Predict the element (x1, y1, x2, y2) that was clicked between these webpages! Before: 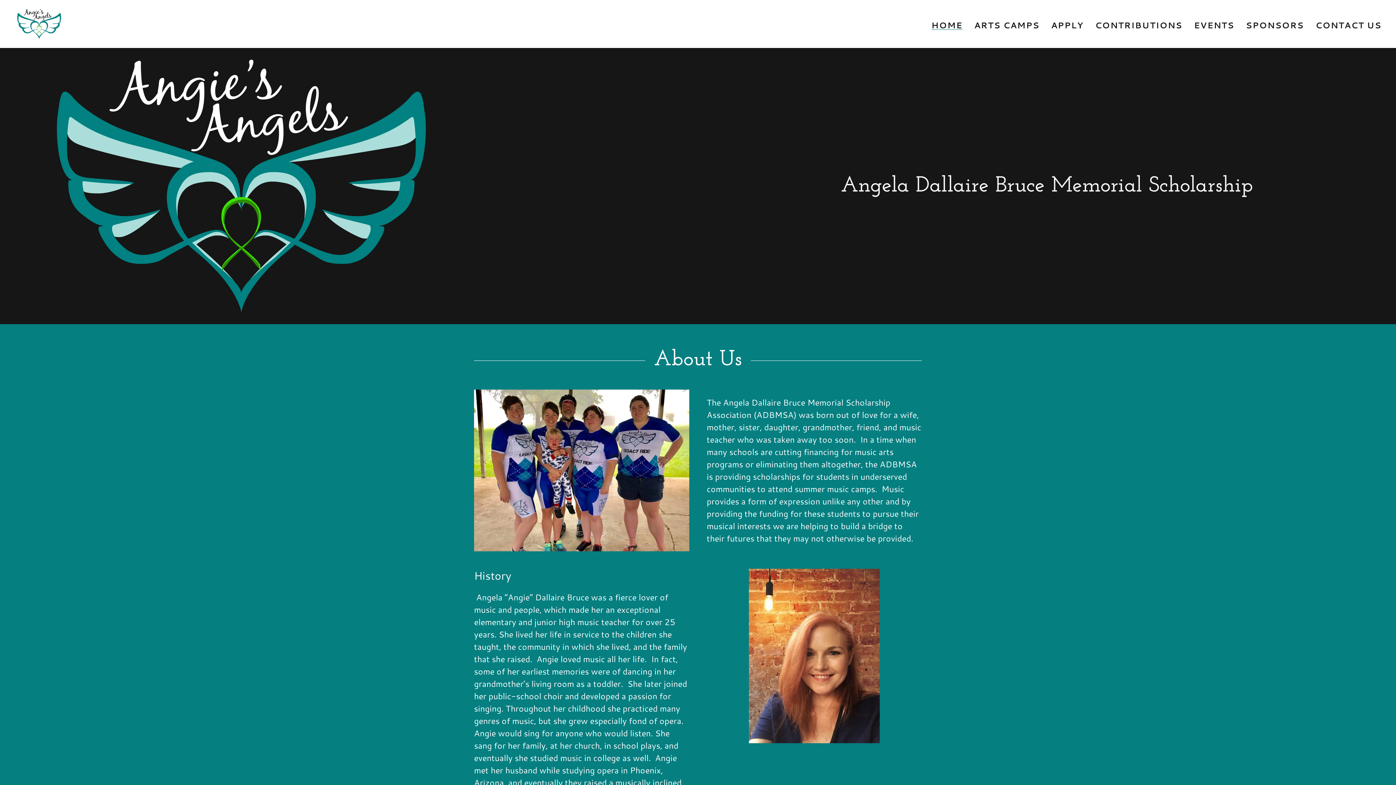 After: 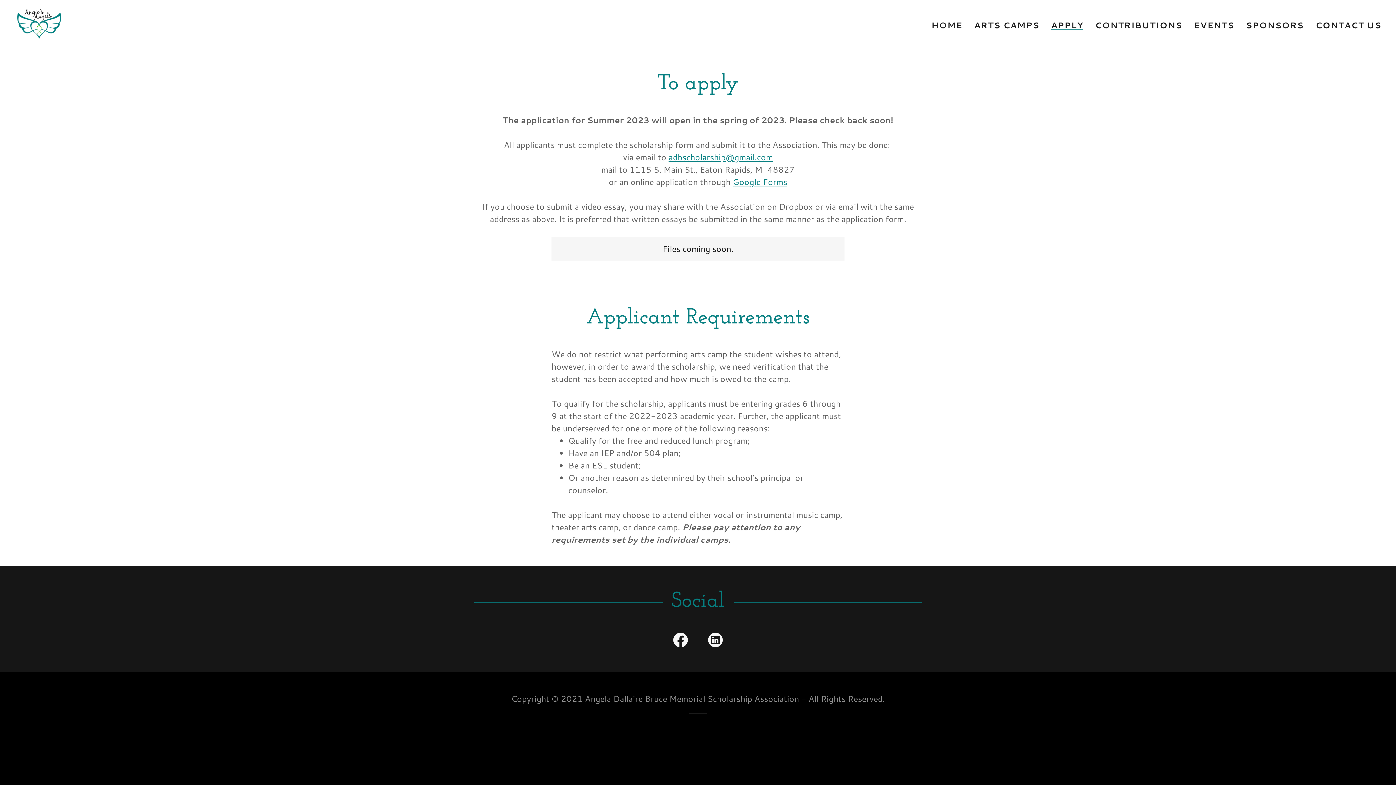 Action: label: APPLY bbox: (1049, 18, 1085, 31)